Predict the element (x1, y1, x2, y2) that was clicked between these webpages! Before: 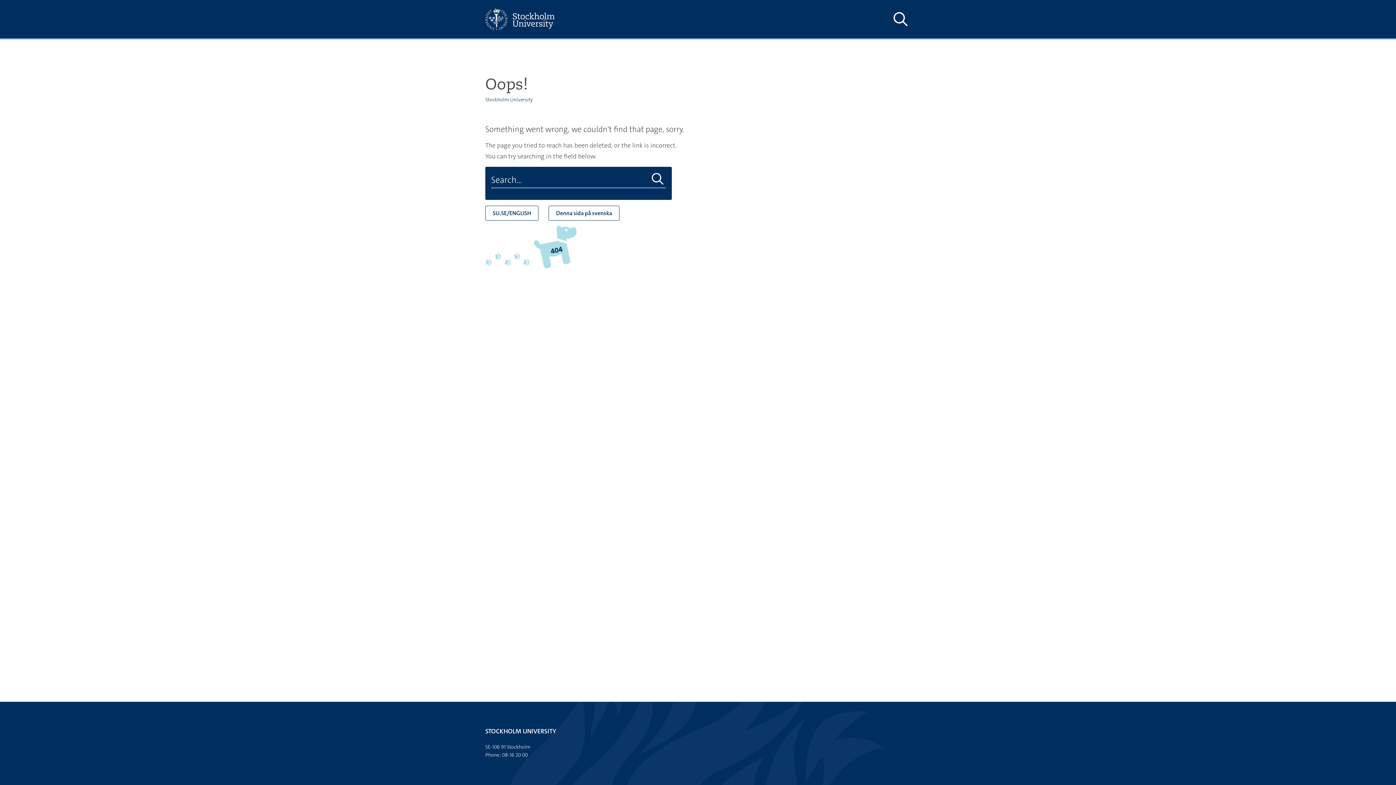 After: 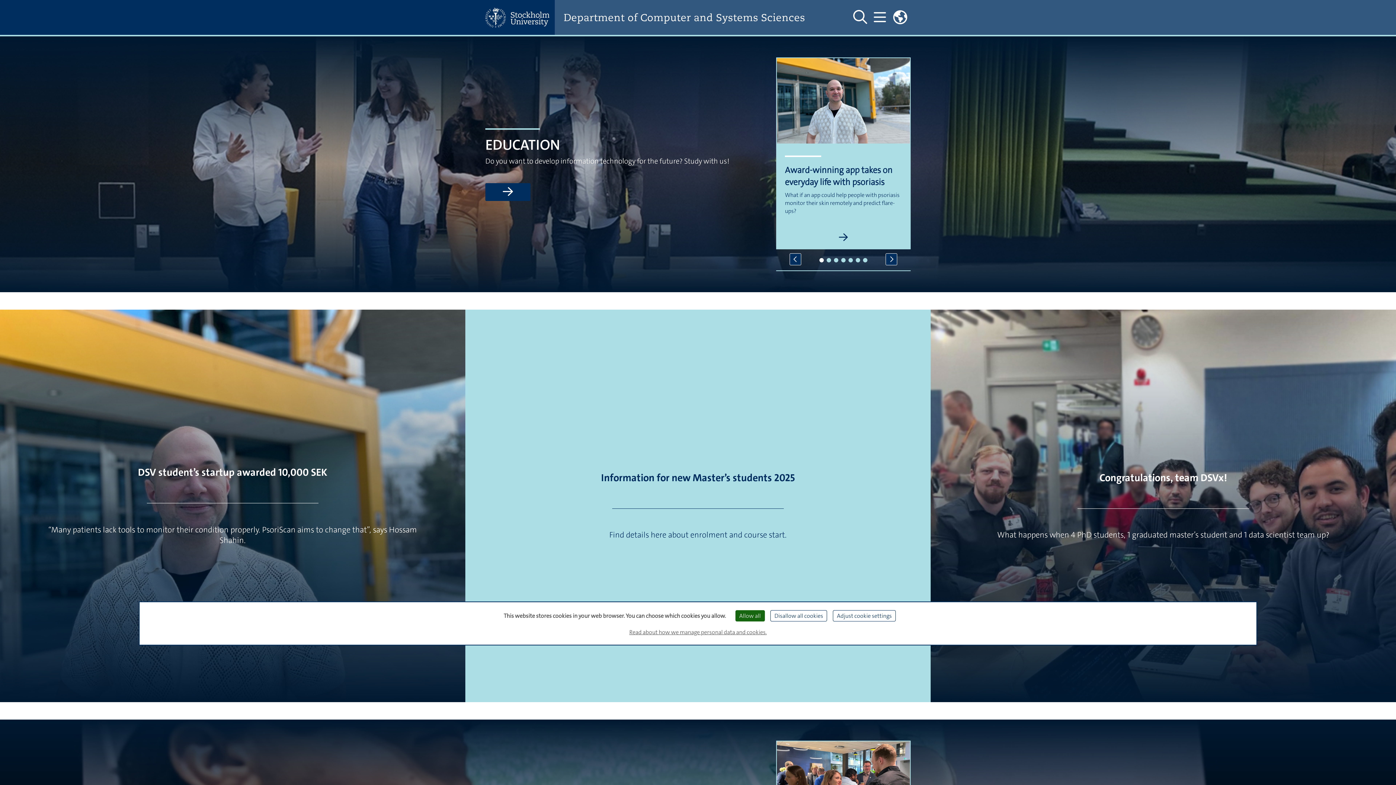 Action: bbox: (485, 96, 533, 102) label: Stockholm University